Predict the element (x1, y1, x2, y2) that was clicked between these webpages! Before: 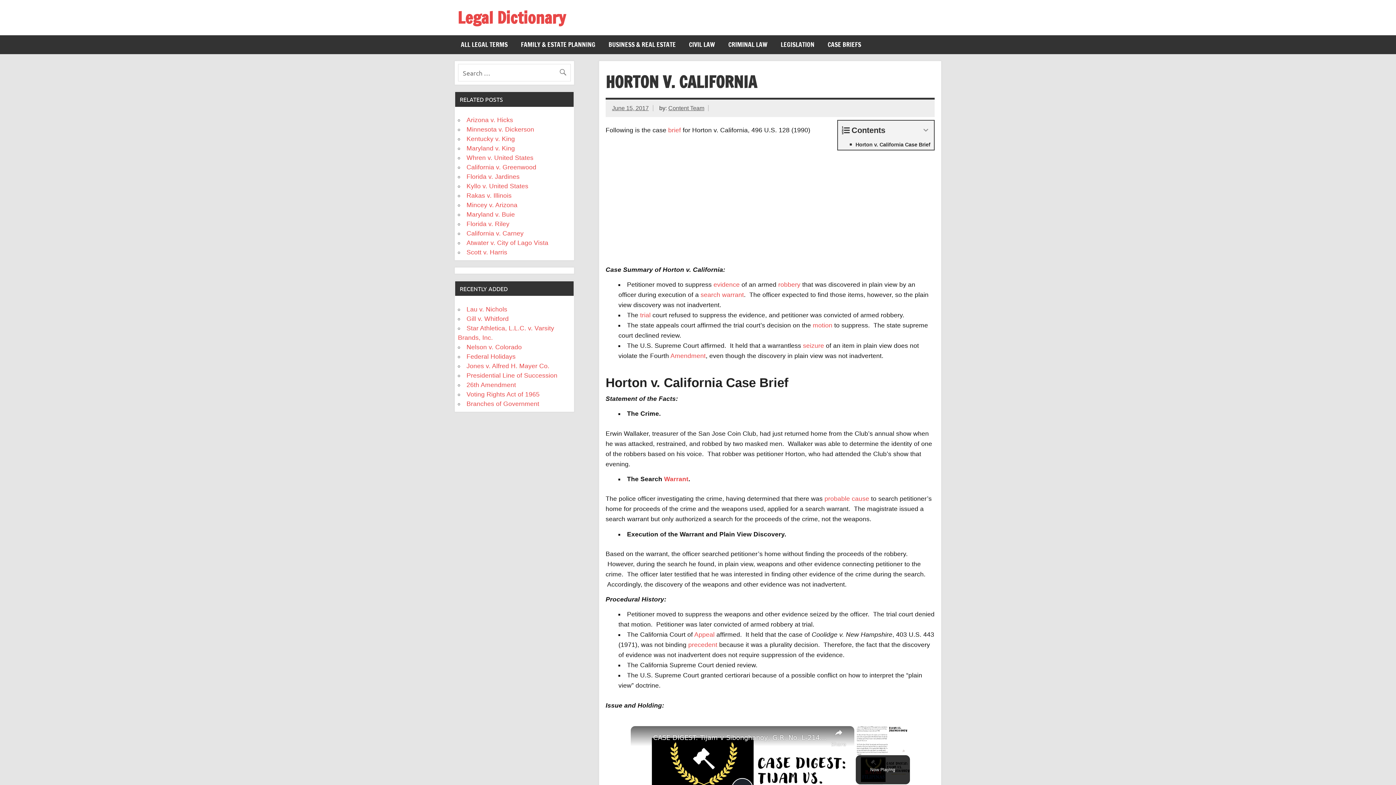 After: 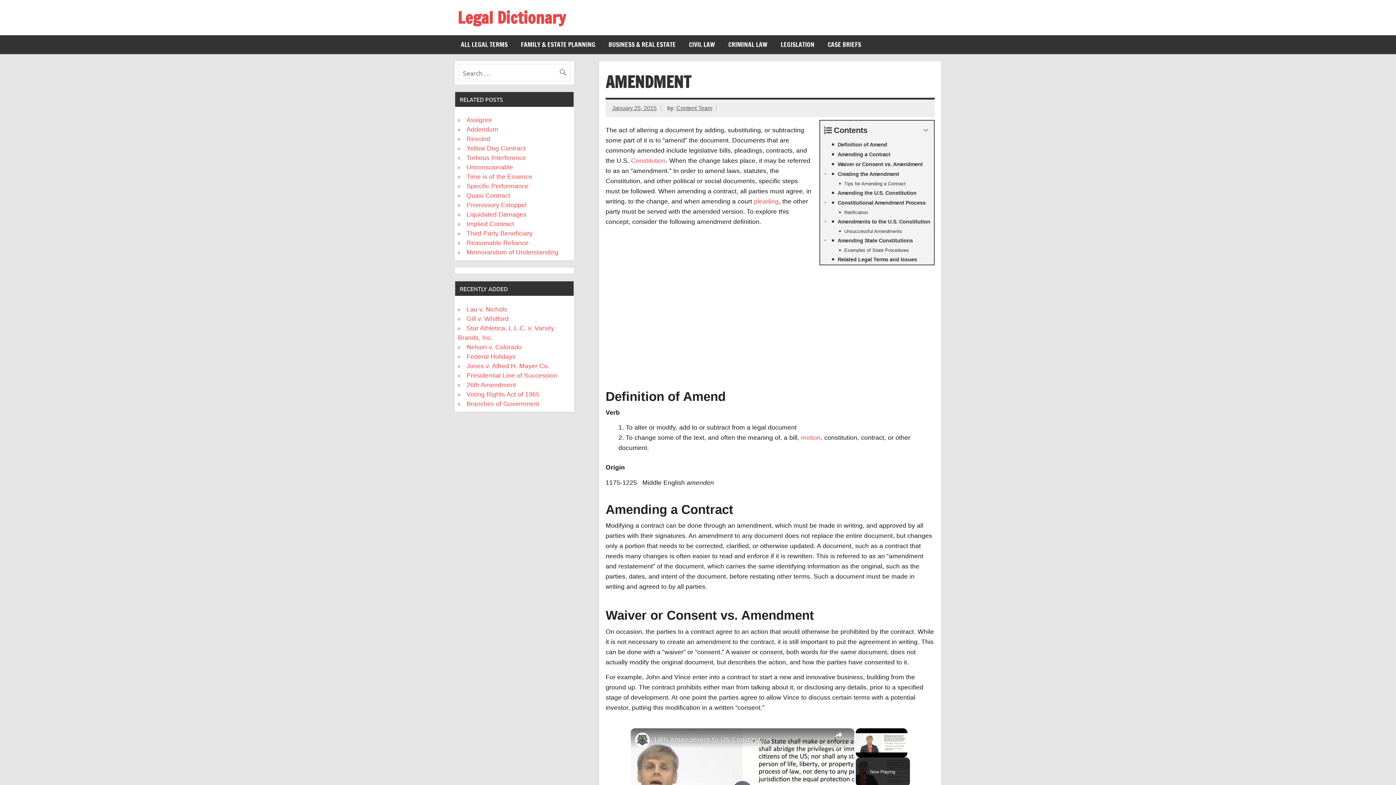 Action: bbox: (670, 352, 705, 359) label: Amendment